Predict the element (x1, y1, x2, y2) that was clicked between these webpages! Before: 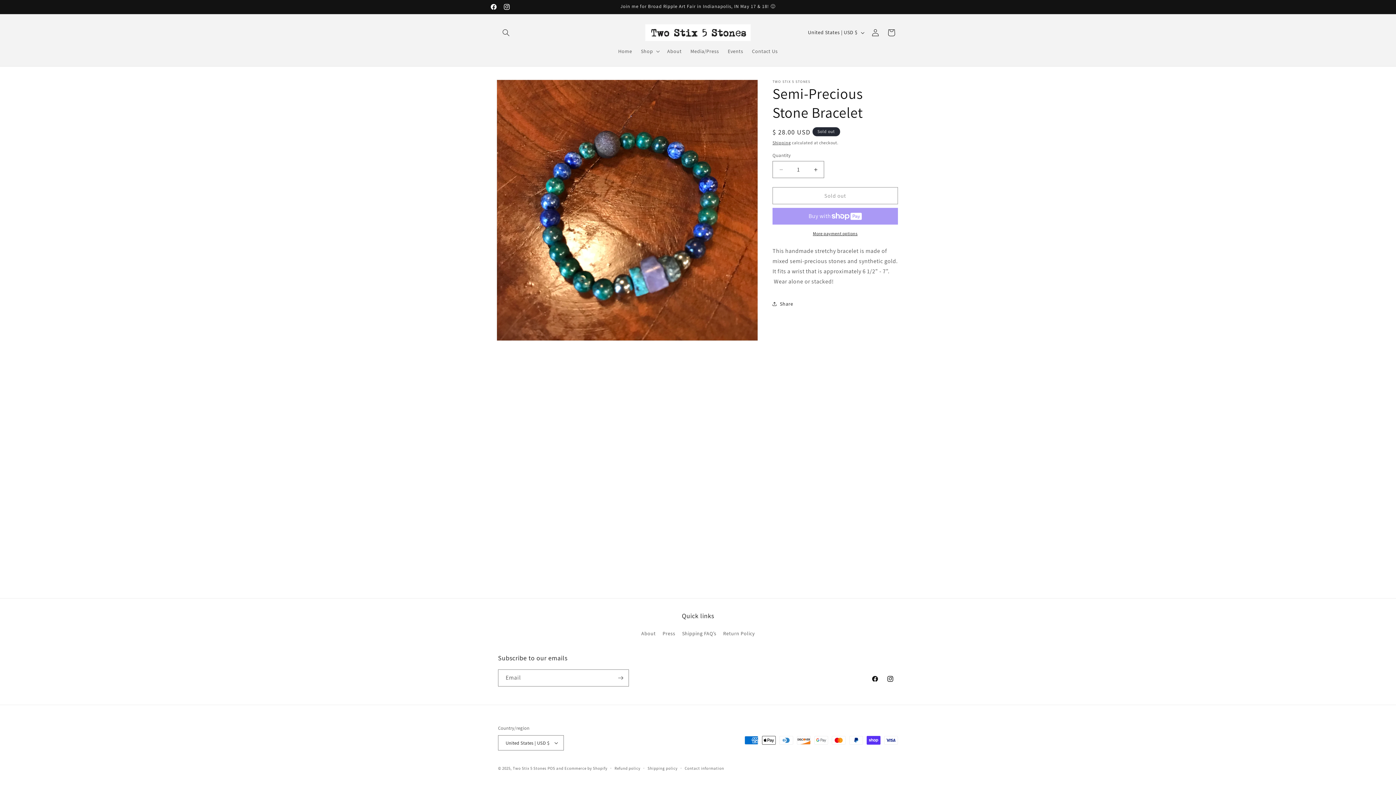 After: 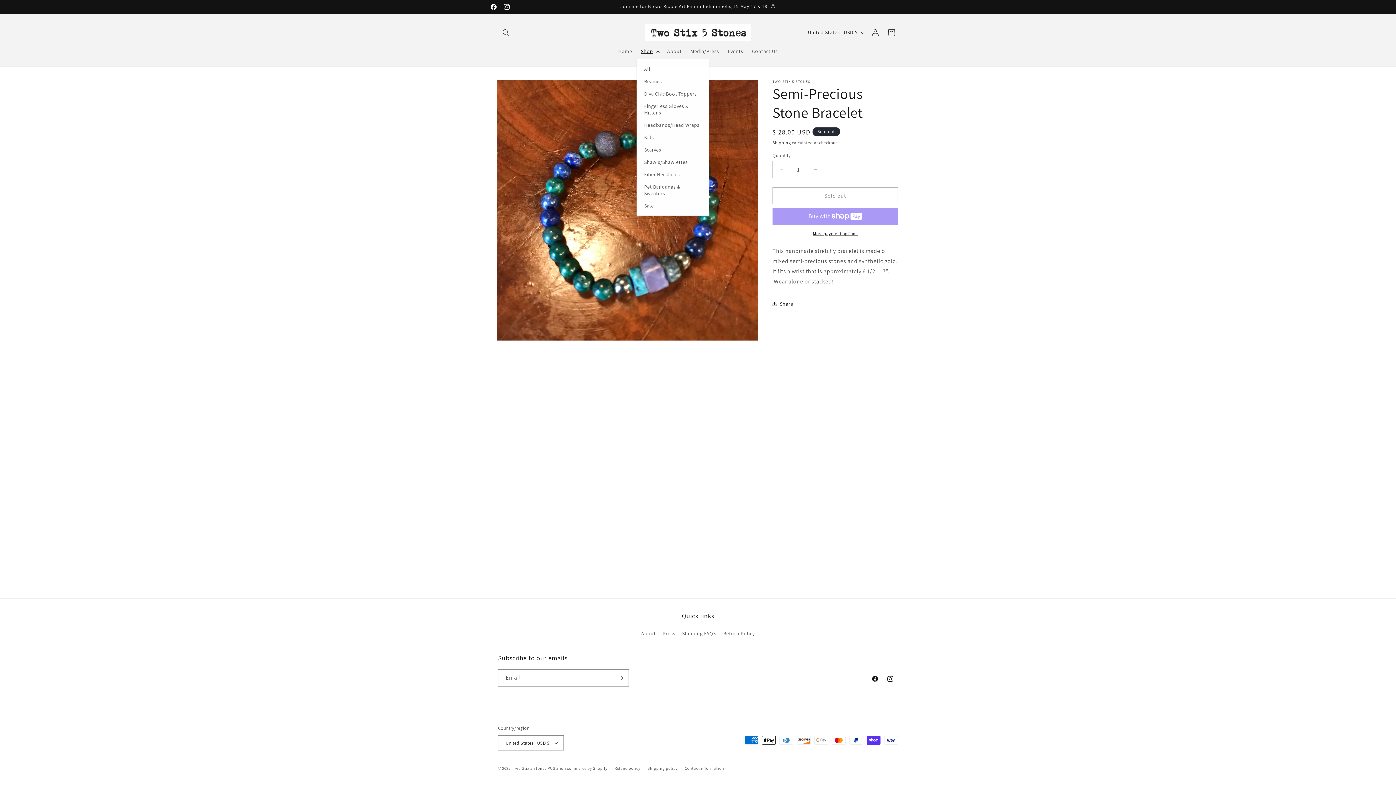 Action: bbox: (636, 43, 663, 58) label: Shop